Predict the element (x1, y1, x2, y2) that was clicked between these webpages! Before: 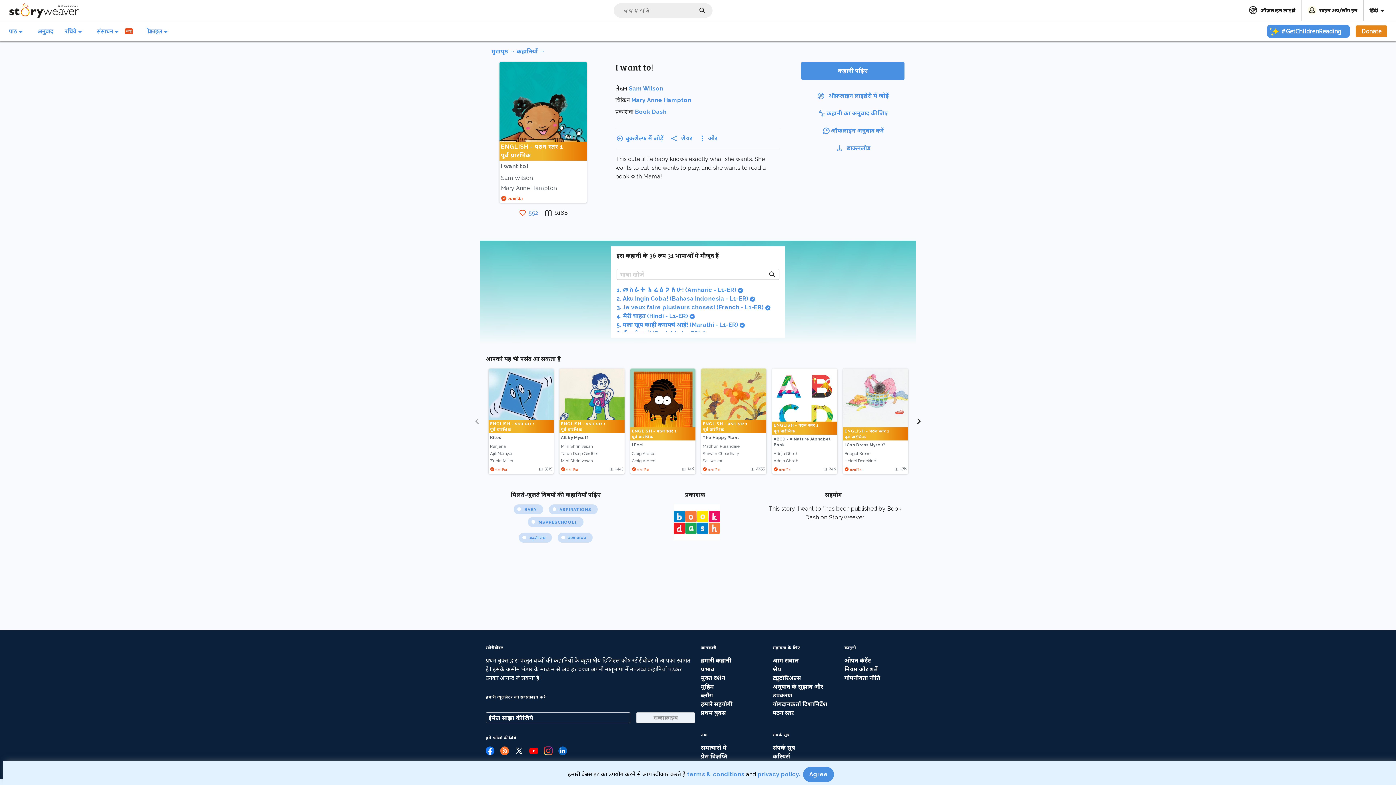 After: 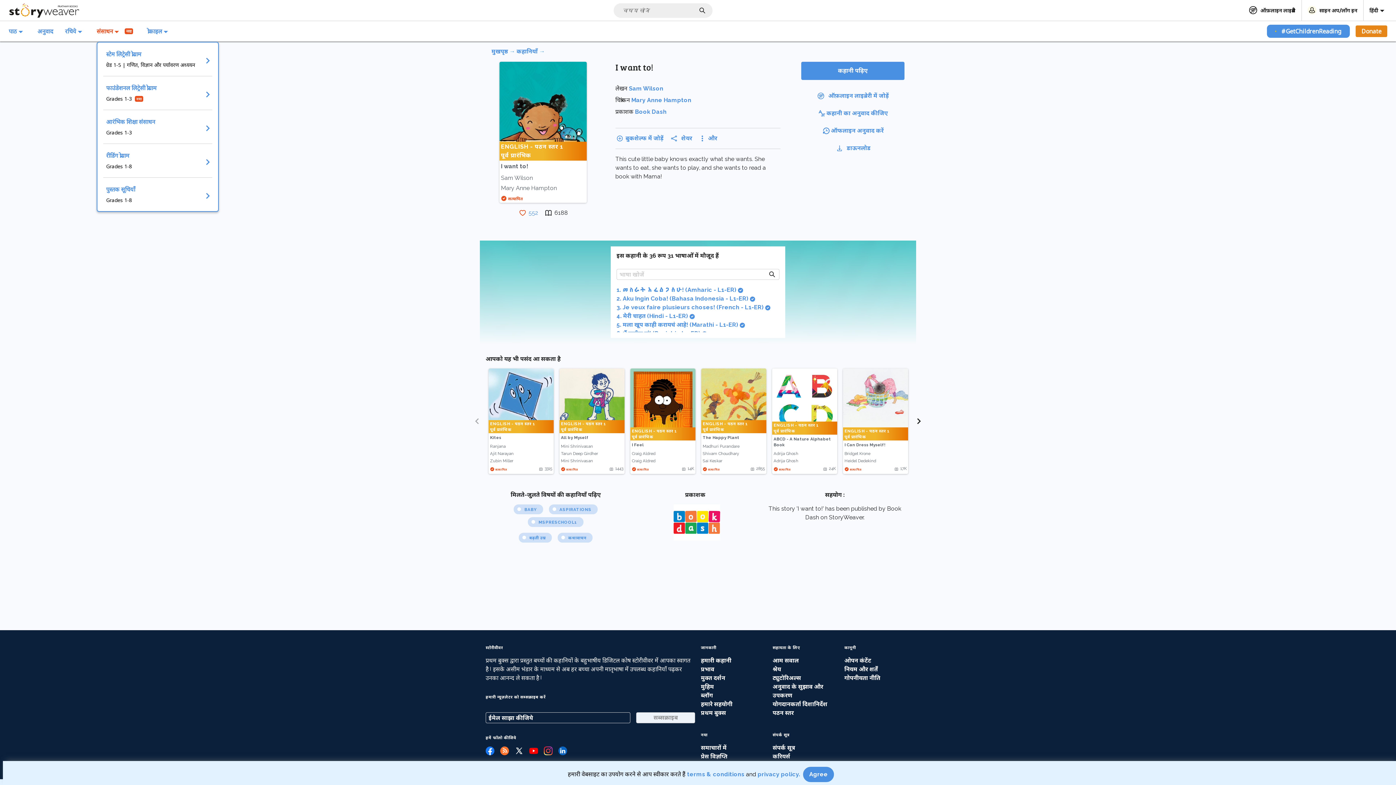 Action: label: संसाधन bbox: (113, 21, 145, 41)